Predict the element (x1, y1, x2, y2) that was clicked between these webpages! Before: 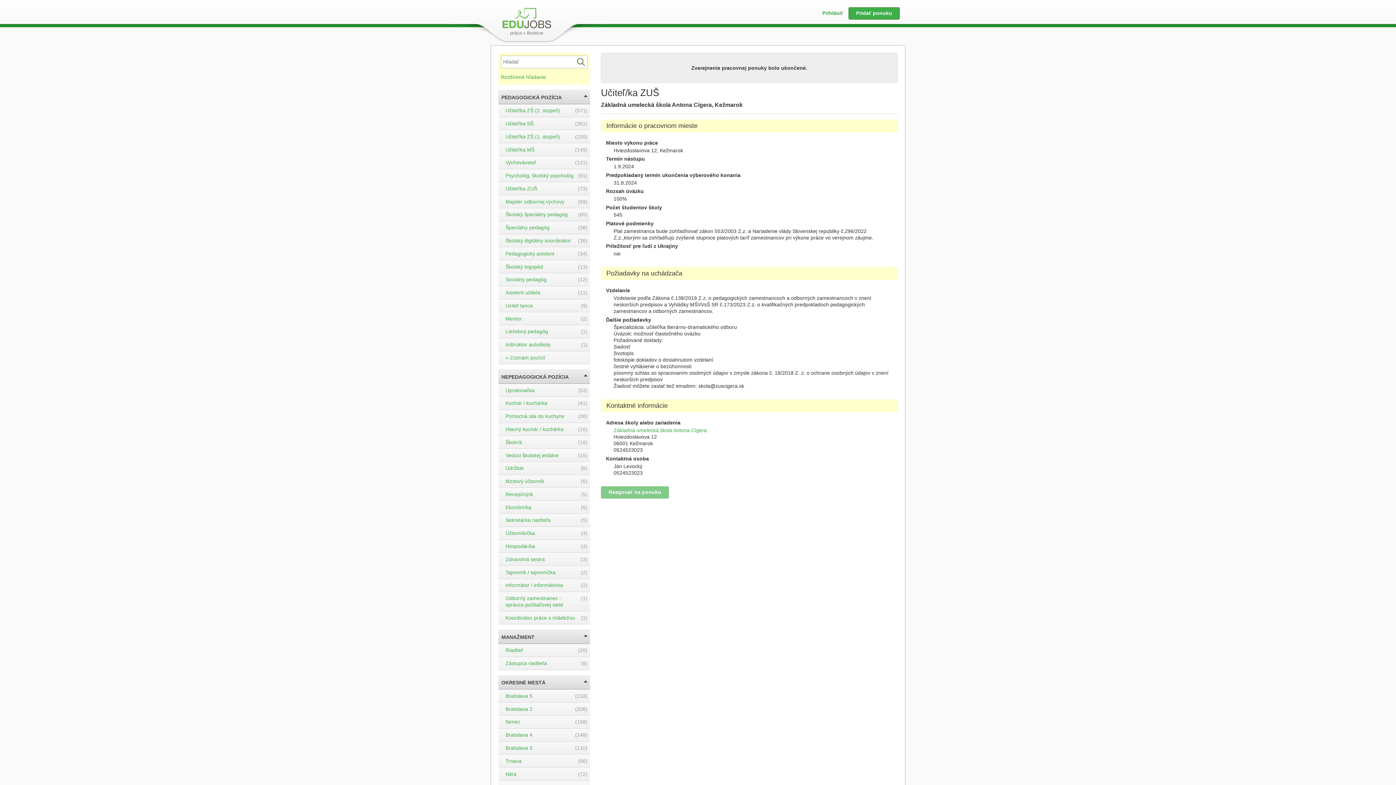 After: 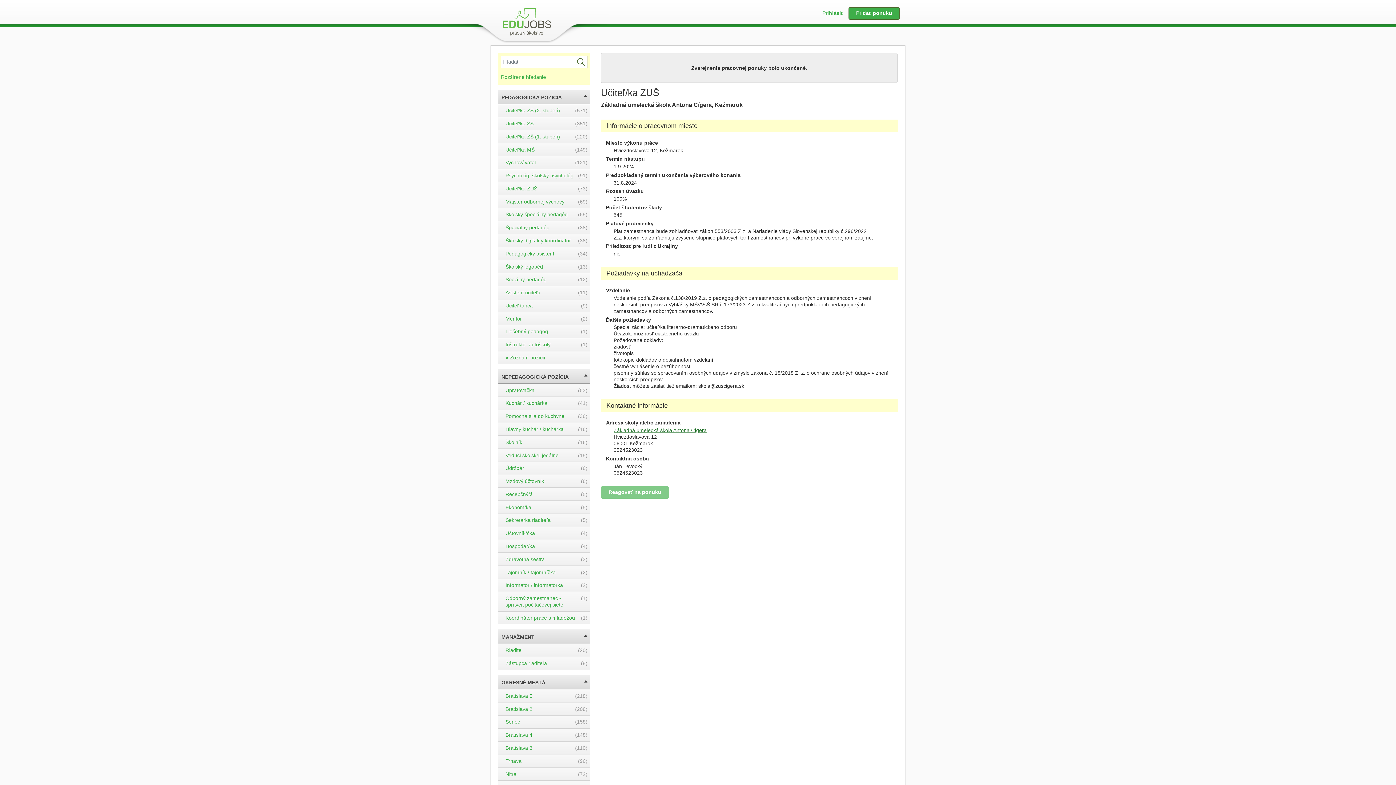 Action: label: Základná umelecká škola Antona Cígera bbox: (613, 427, 706, 433)